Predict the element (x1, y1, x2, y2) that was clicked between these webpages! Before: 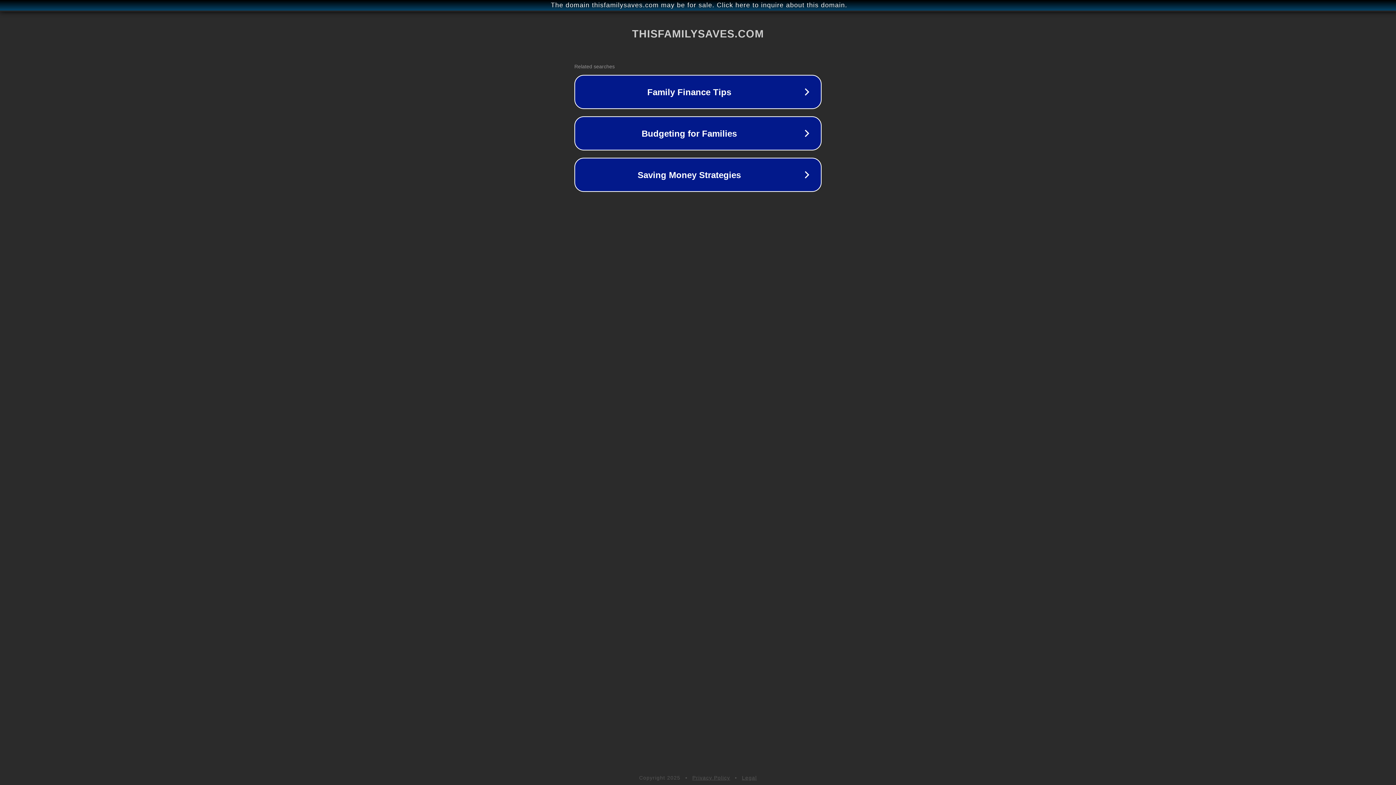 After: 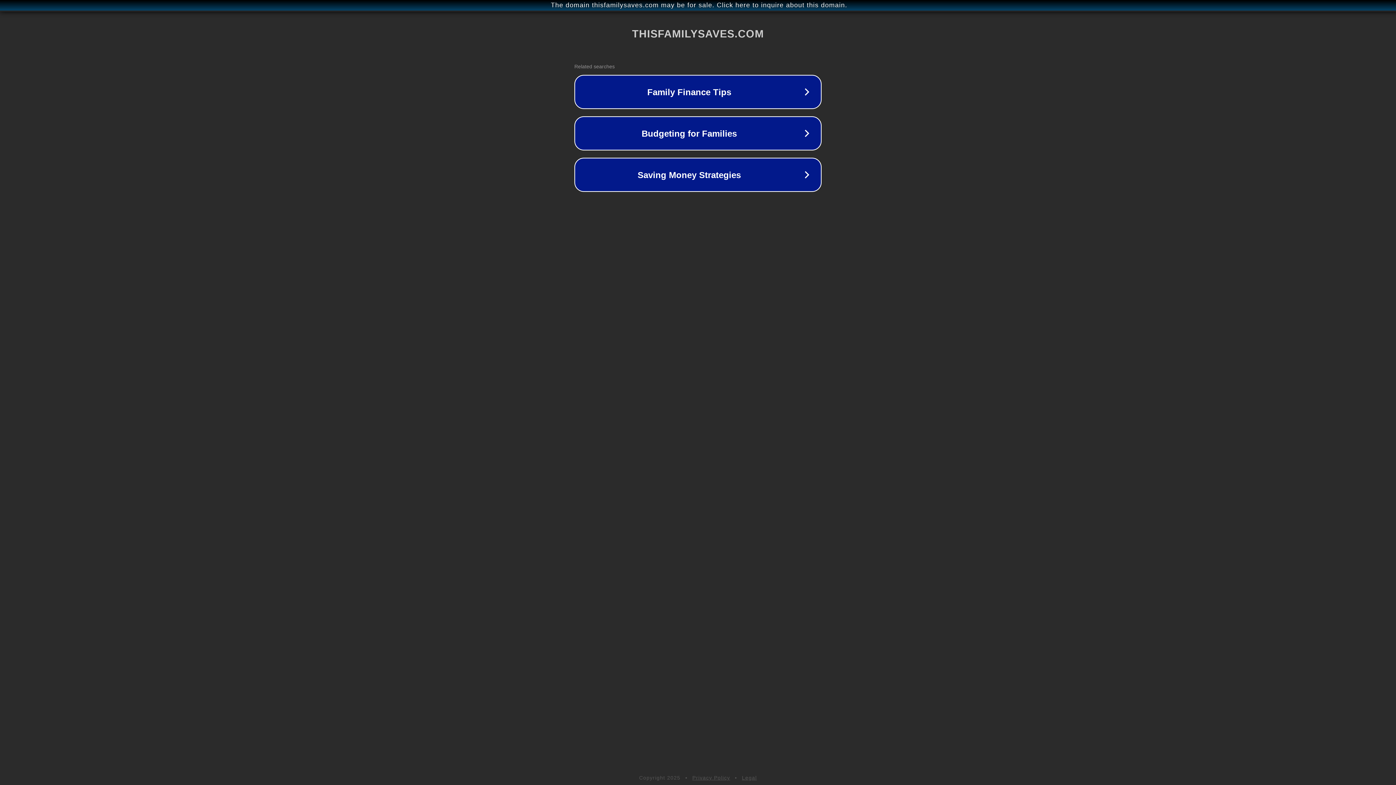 Action: bbox: (742, 775, 757, 781) label: Legal